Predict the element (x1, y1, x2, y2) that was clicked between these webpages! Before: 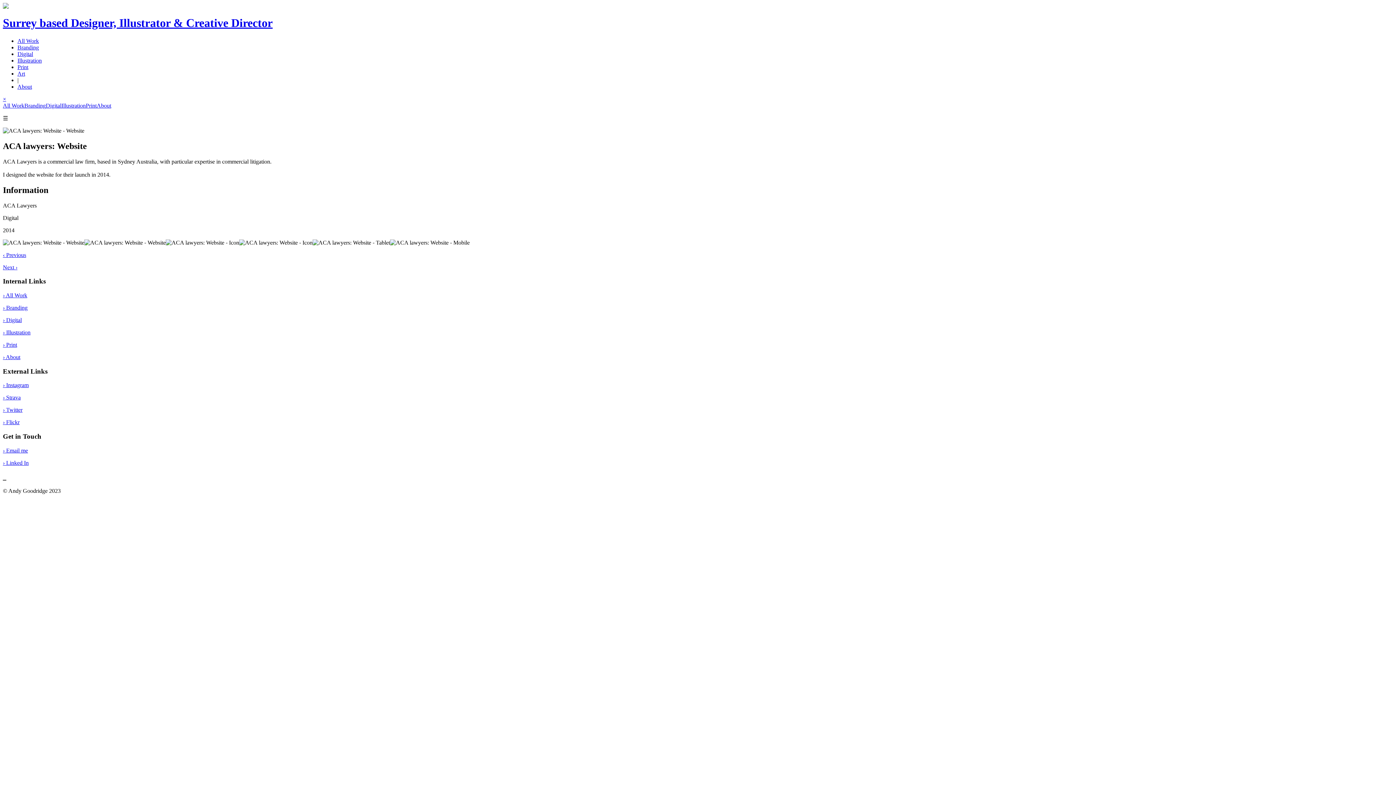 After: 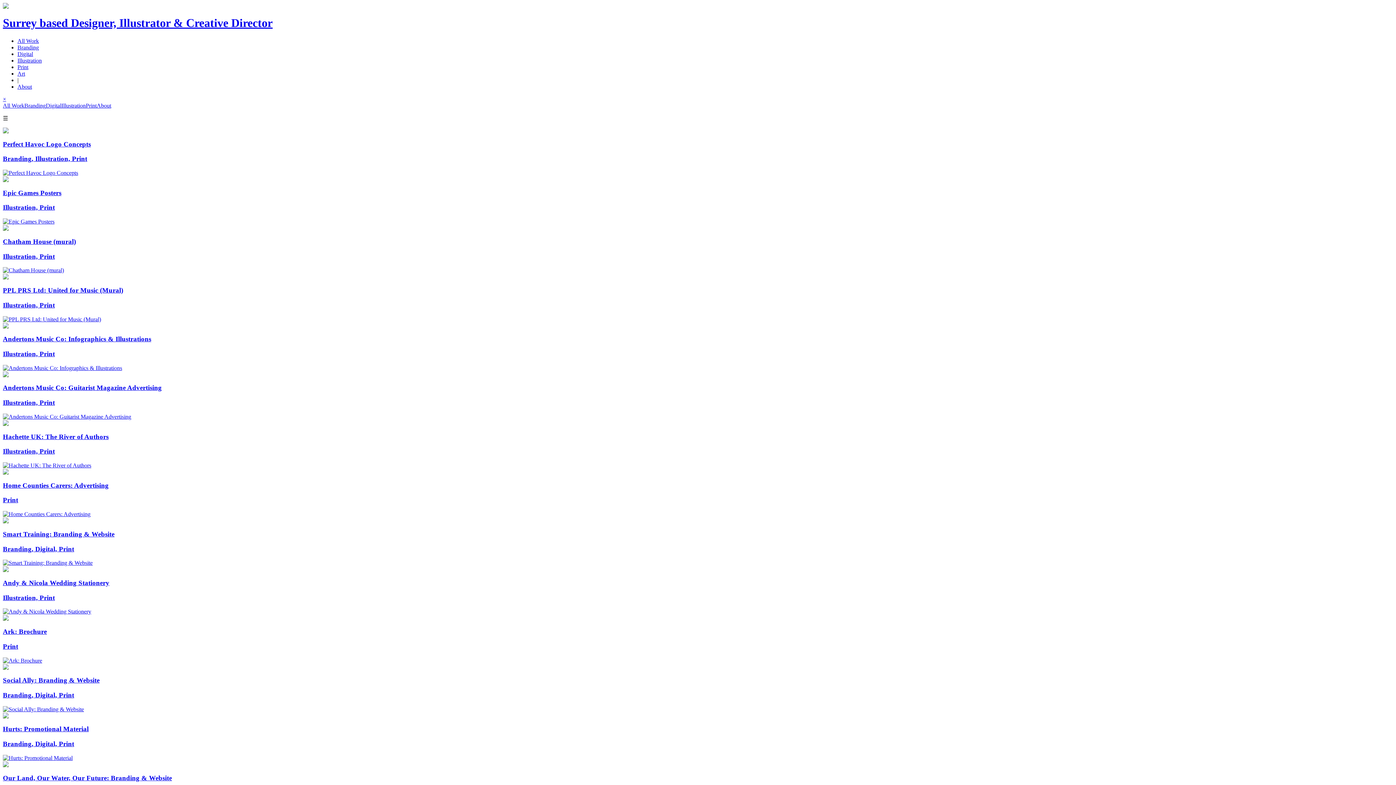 Action: bbox: (2, 341, 17, 347) label: › Print